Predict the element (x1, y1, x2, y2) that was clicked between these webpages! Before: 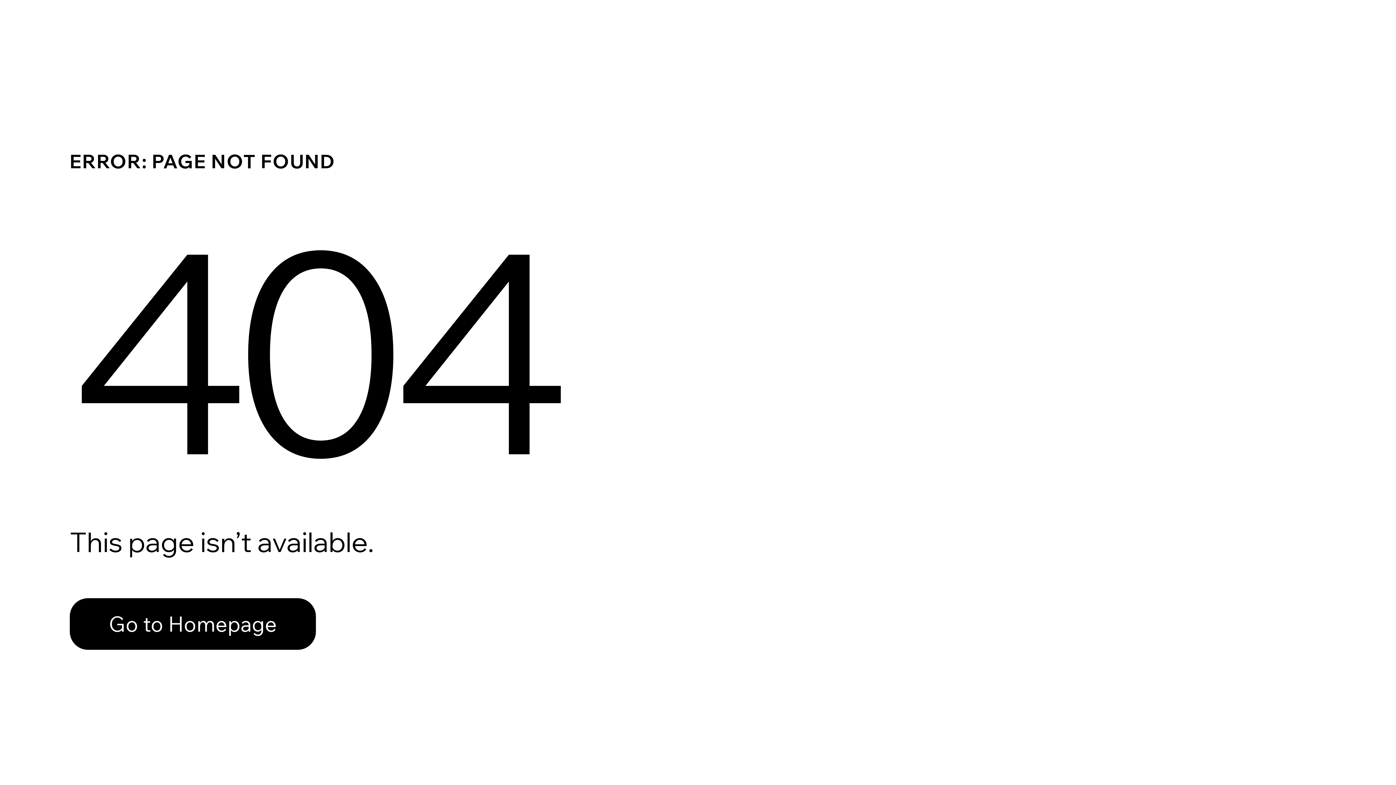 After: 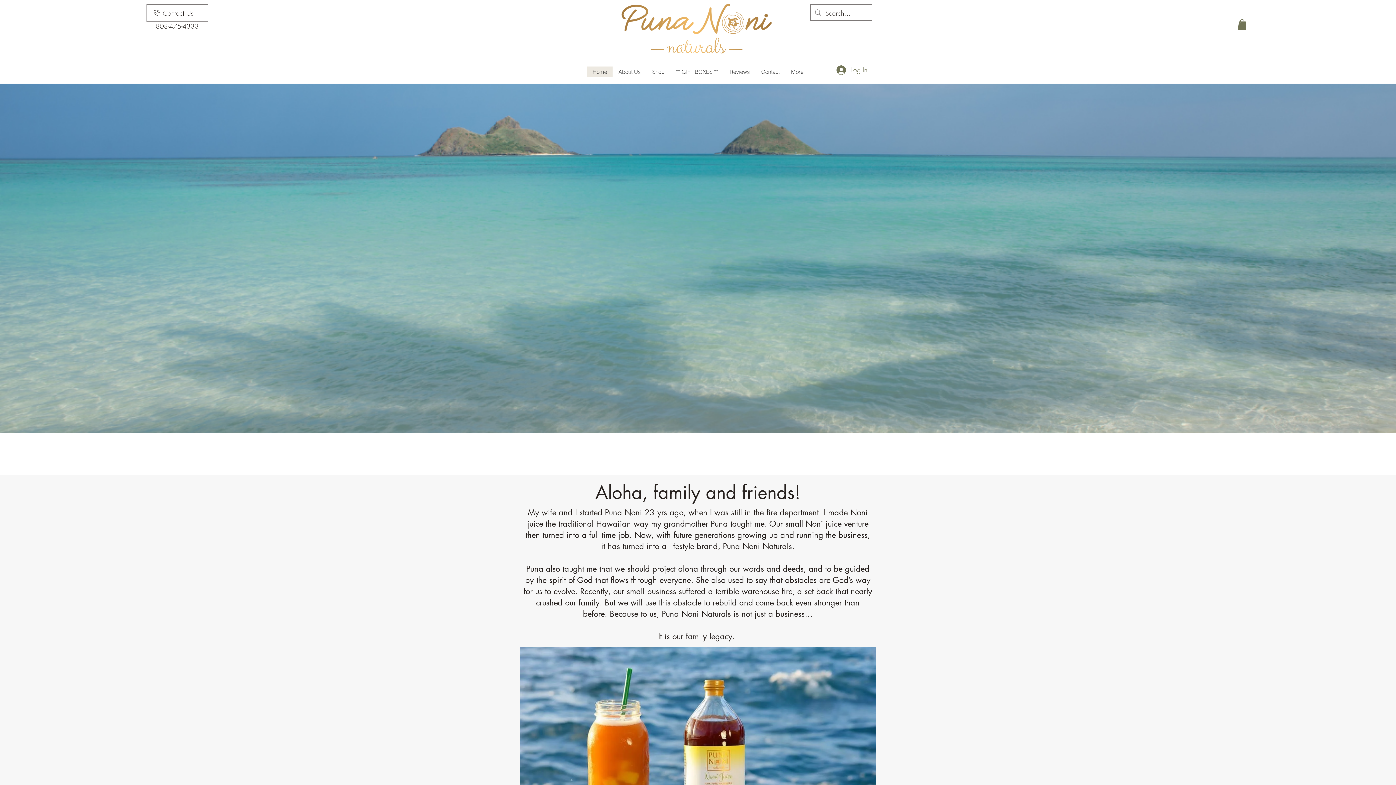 Action: bbox: (69, 582, 768, 659) label: Go to Homepage